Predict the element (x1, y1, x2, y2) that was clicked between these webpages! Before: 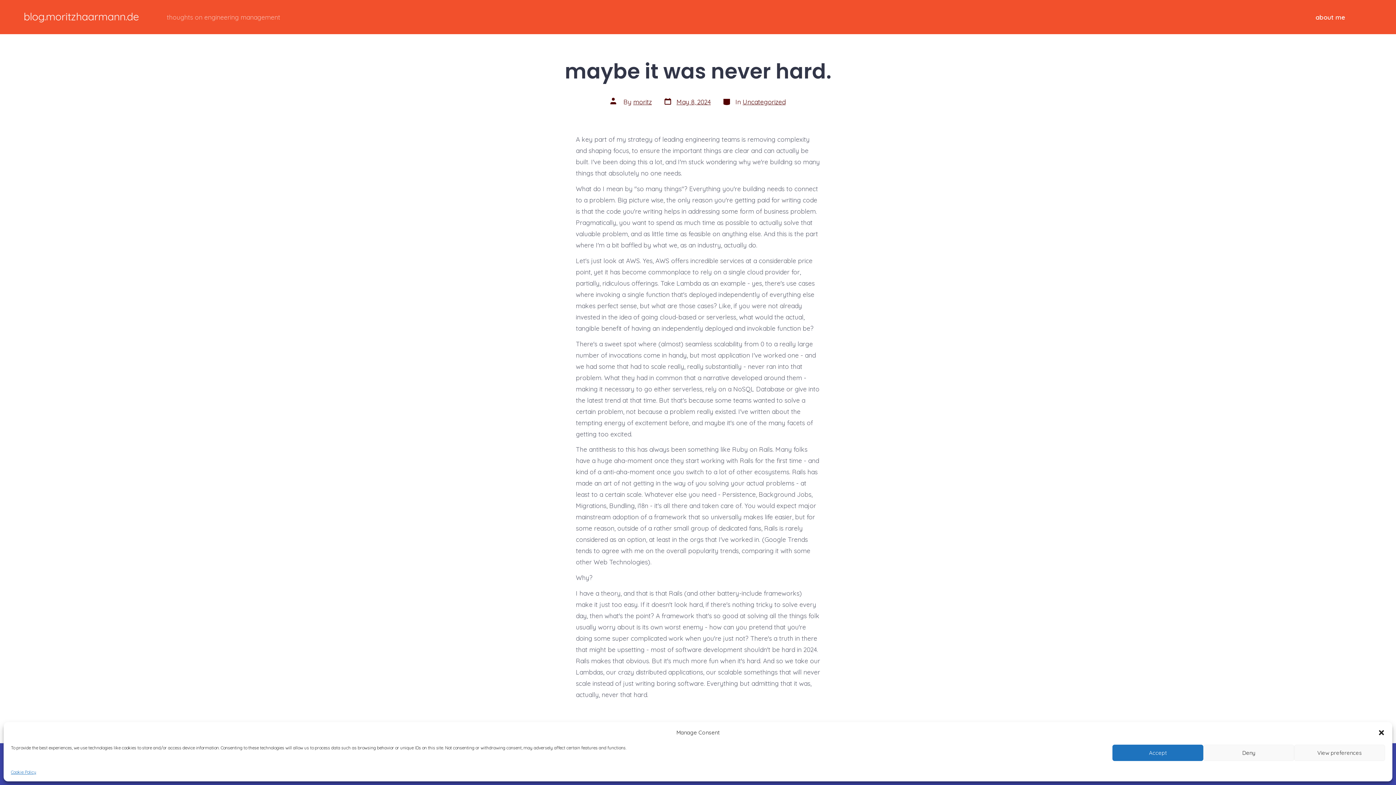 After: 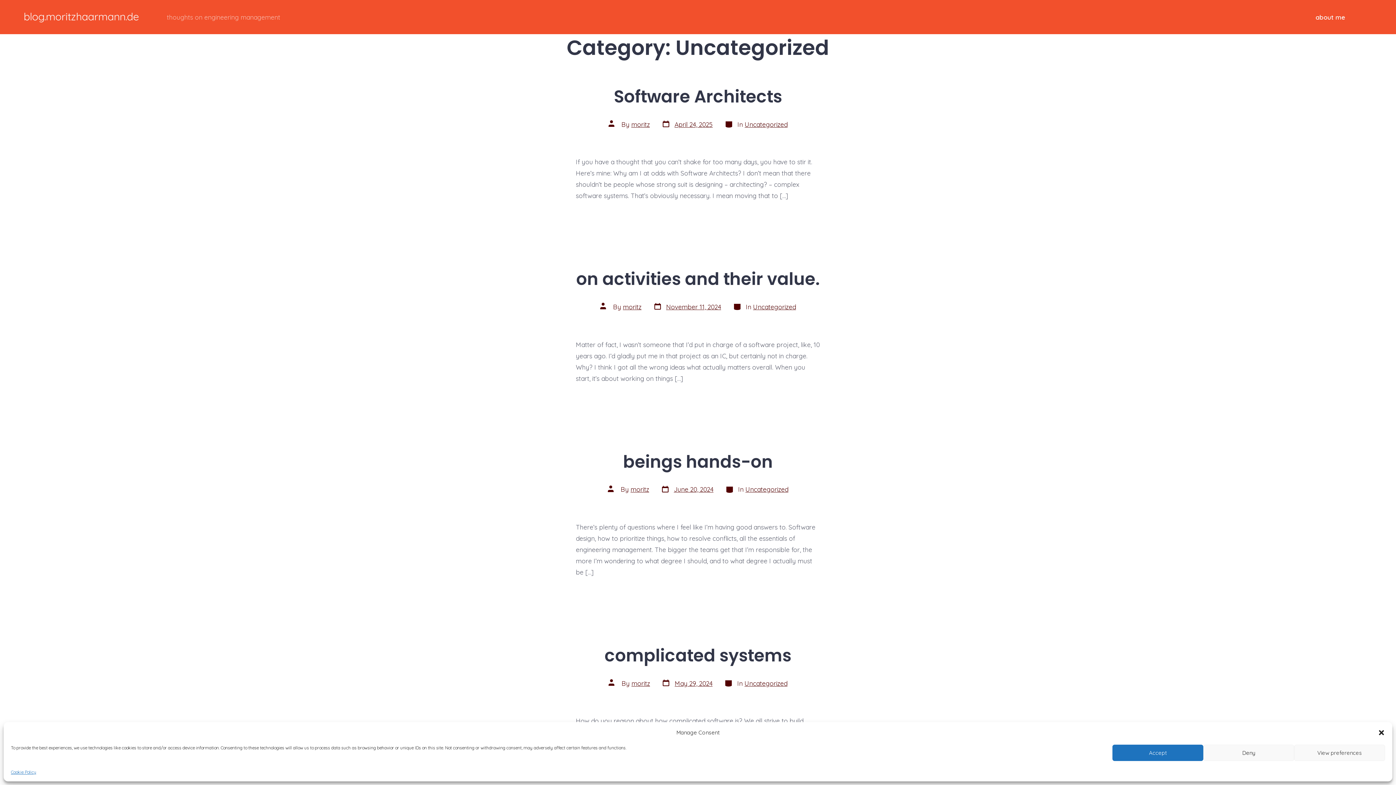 Action: label: Uncategorized bbox: (742, 97, 785, 105)